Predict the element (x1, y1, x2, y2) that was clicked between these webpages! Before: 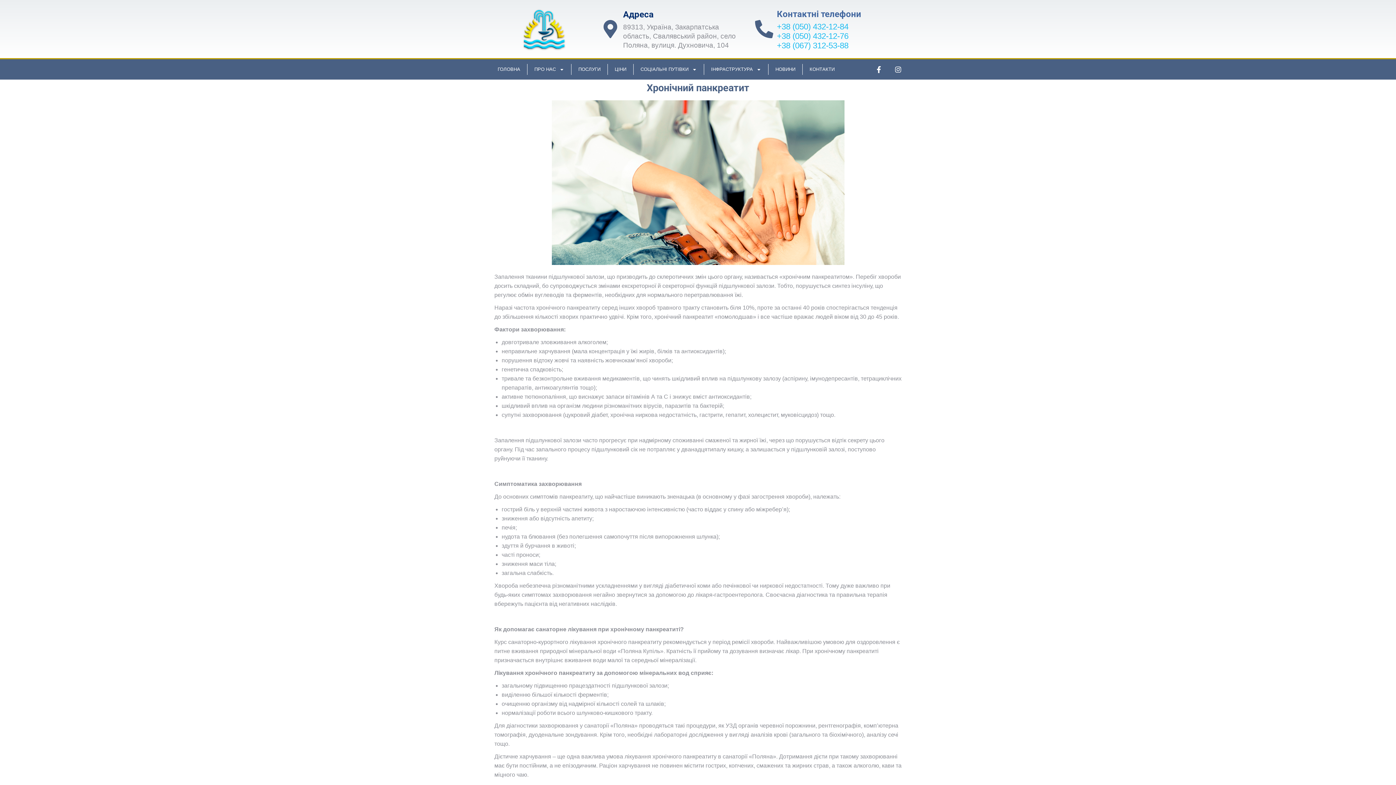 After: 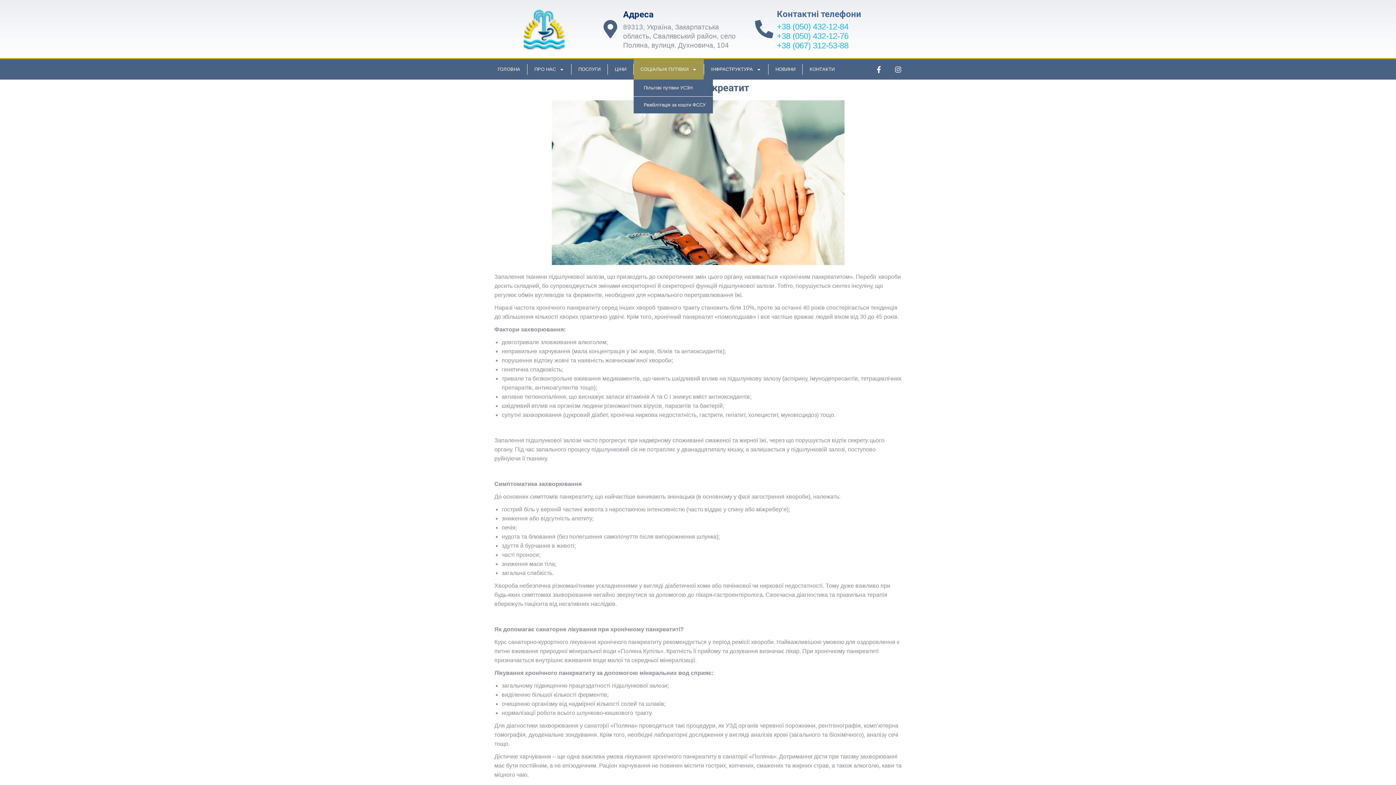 Action: bbox: (633, 59, 704, 79) label: СОЦІАЛЬНІ ПУТІВКИ